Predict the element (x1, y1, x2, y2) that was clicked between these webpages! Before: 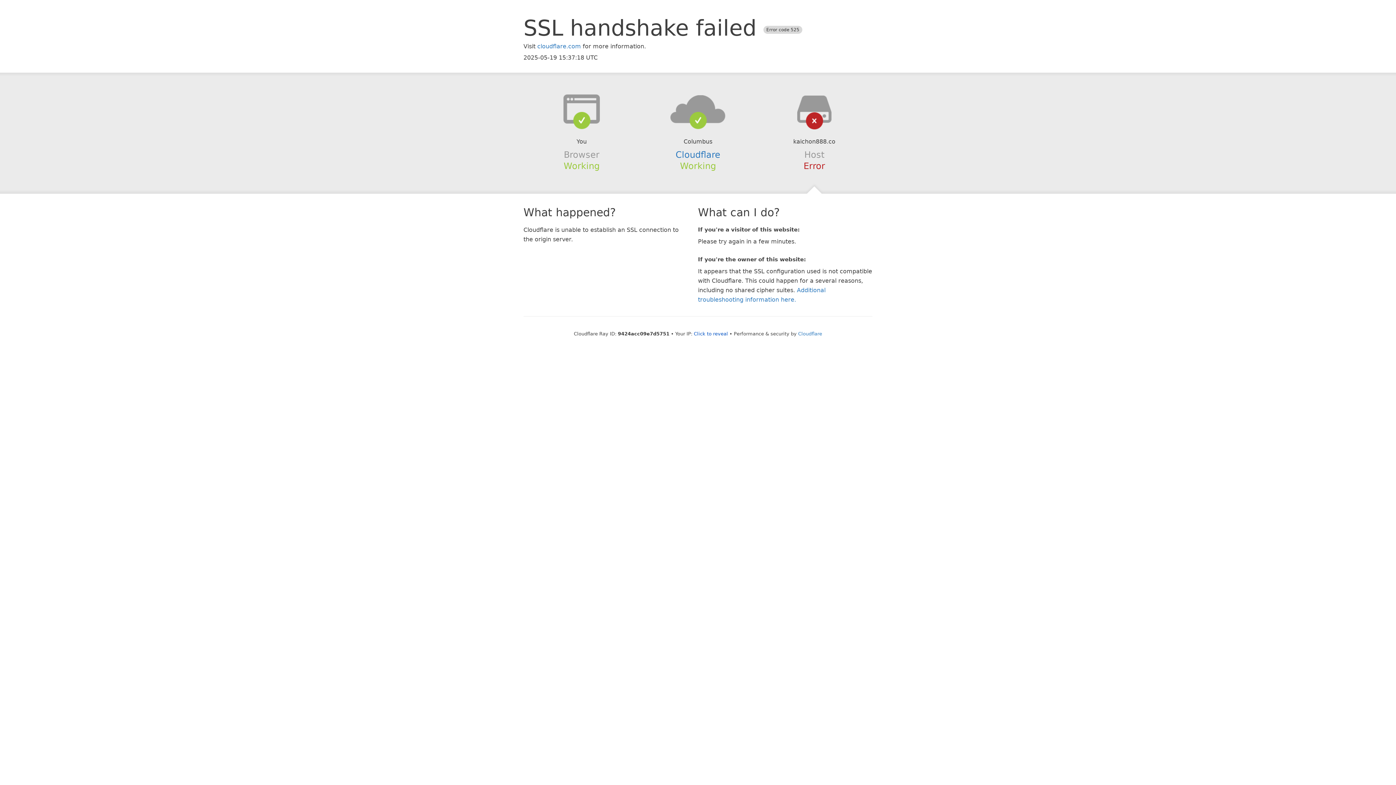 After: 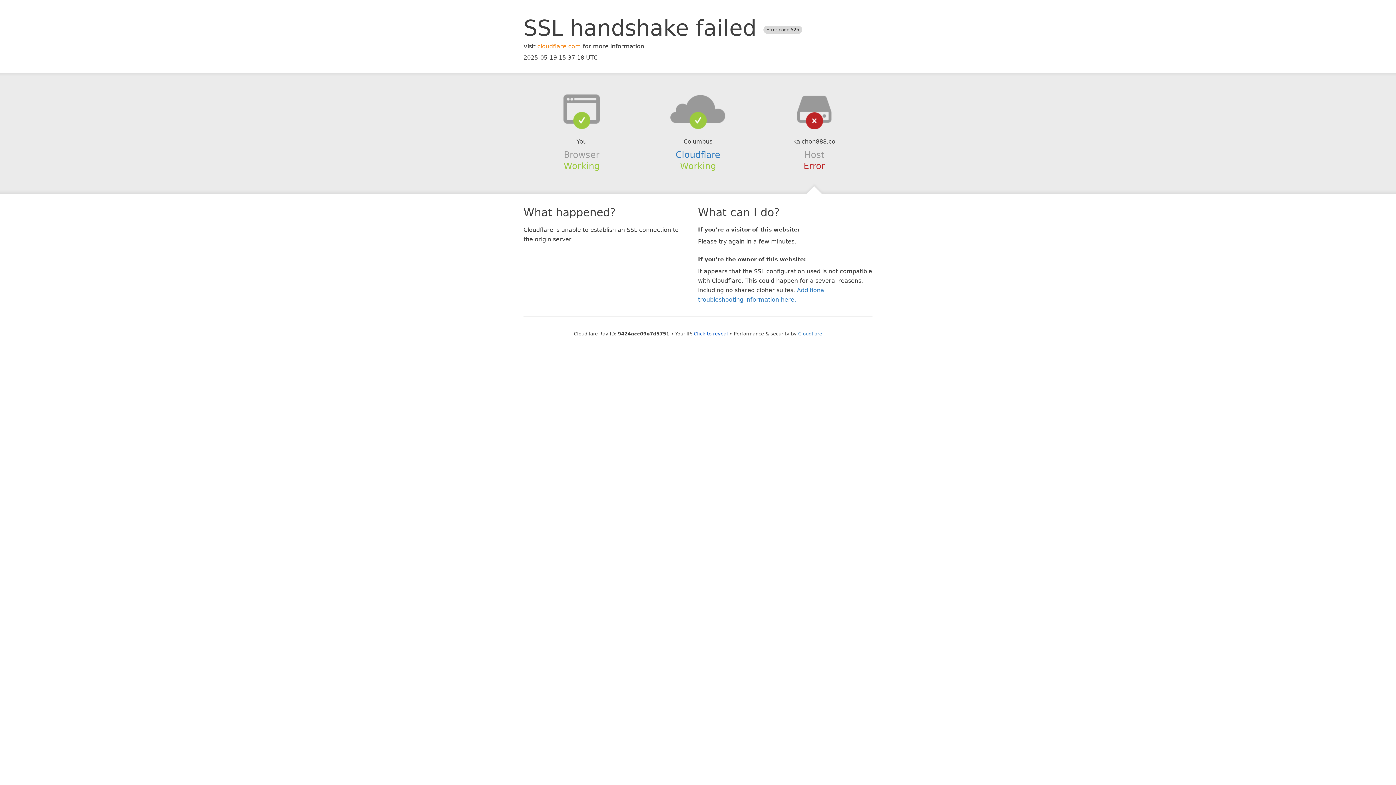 Action: label: cloudflare.com bbox: (537, 42, 581, 49)